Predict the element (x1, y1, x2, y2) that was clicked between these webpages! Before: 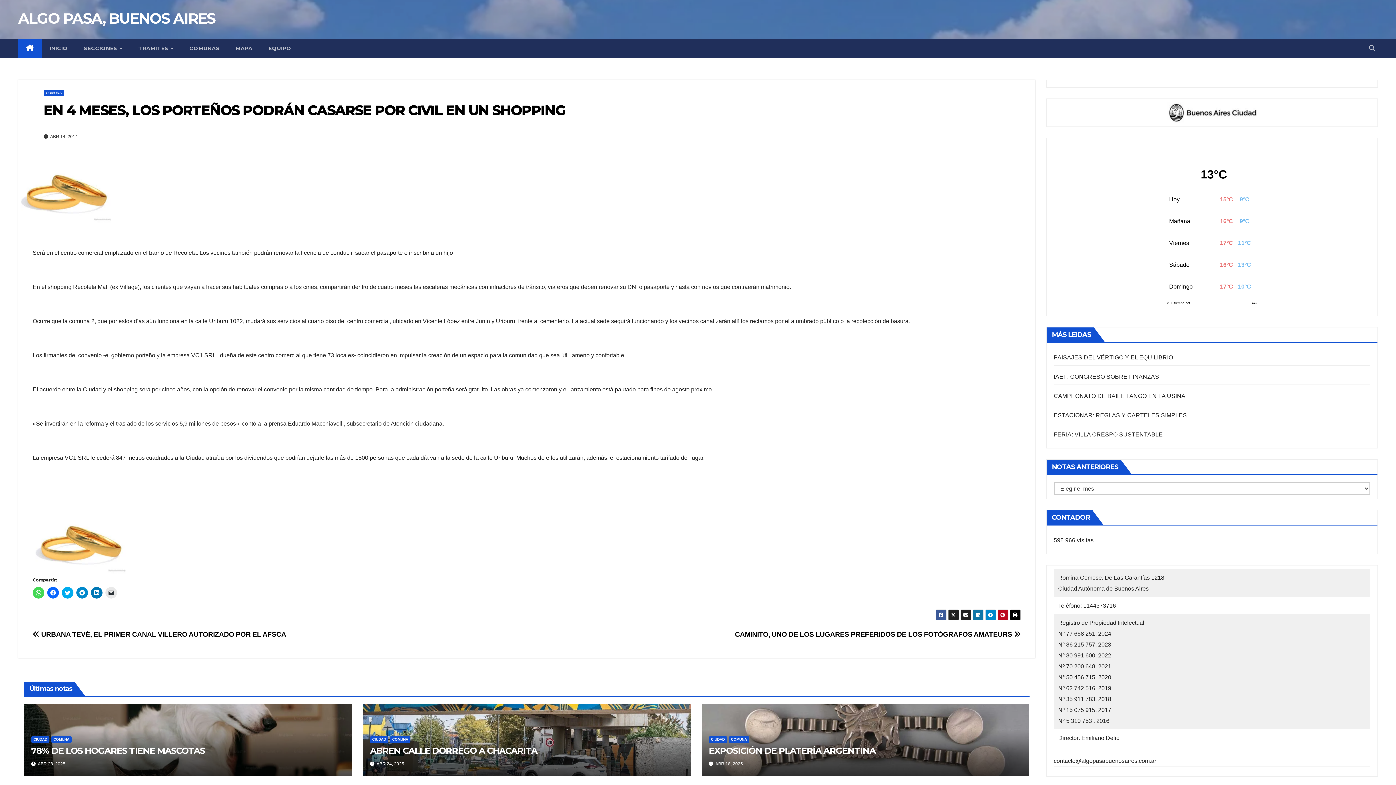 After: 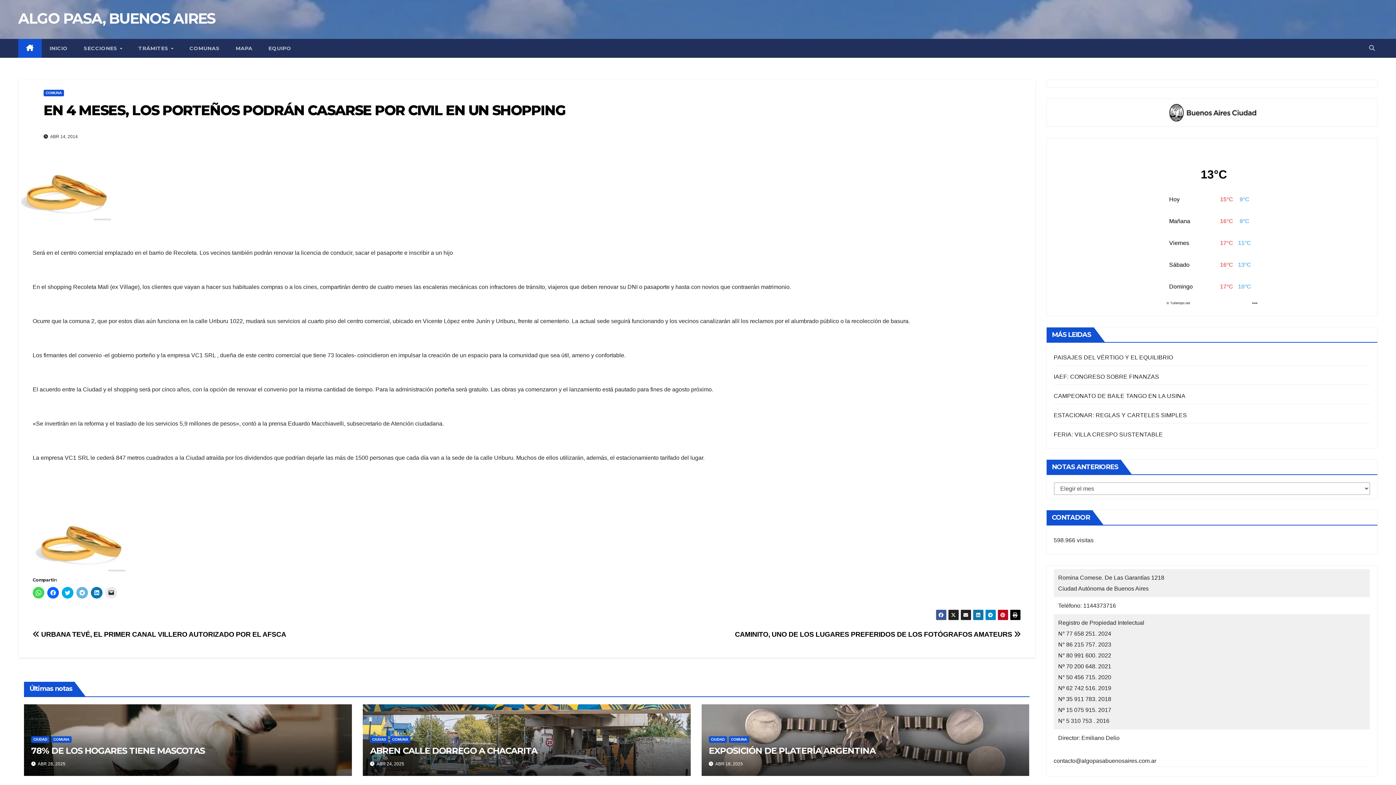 Action: label: Haz clic para compartir en Telegram (Se abre en una ventana nueva) bbox: (76, 587, 88, 599)